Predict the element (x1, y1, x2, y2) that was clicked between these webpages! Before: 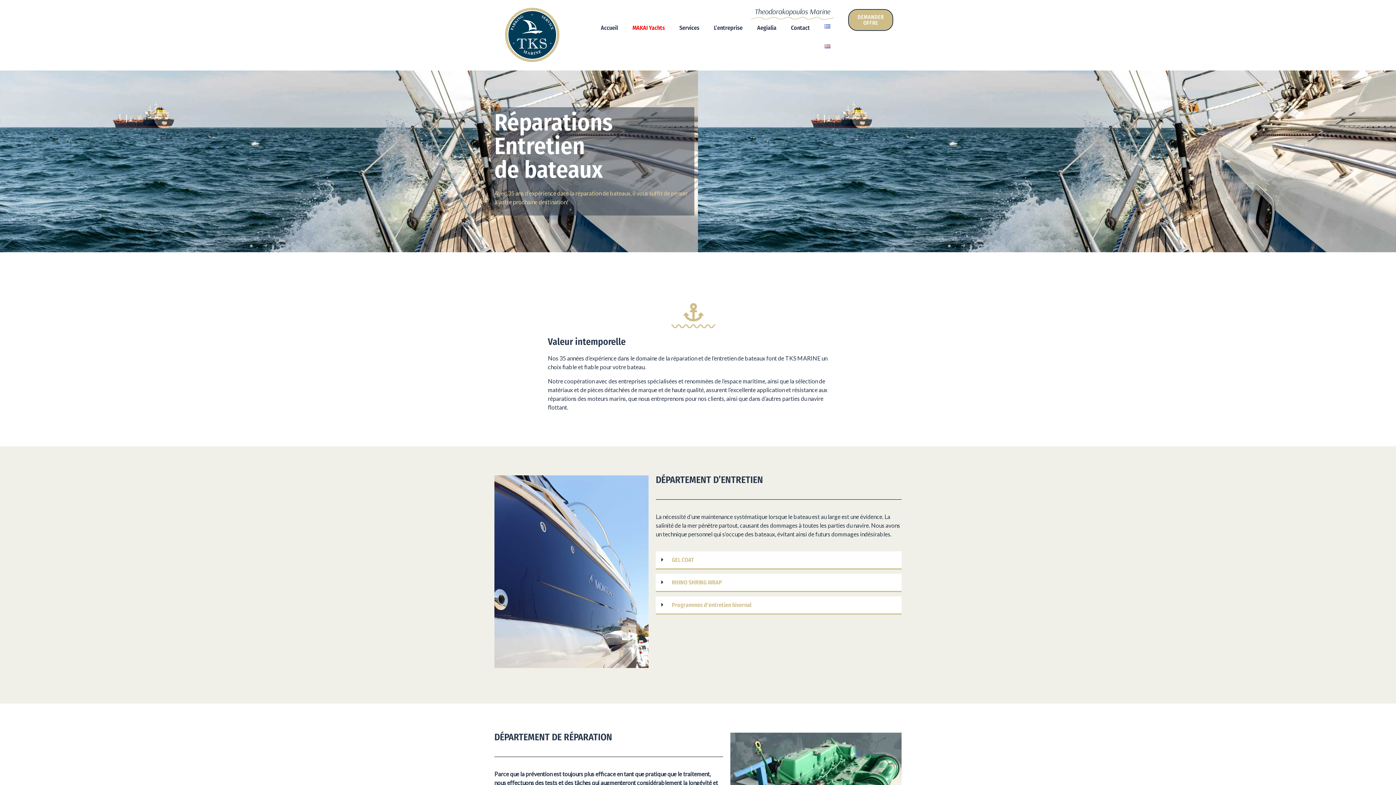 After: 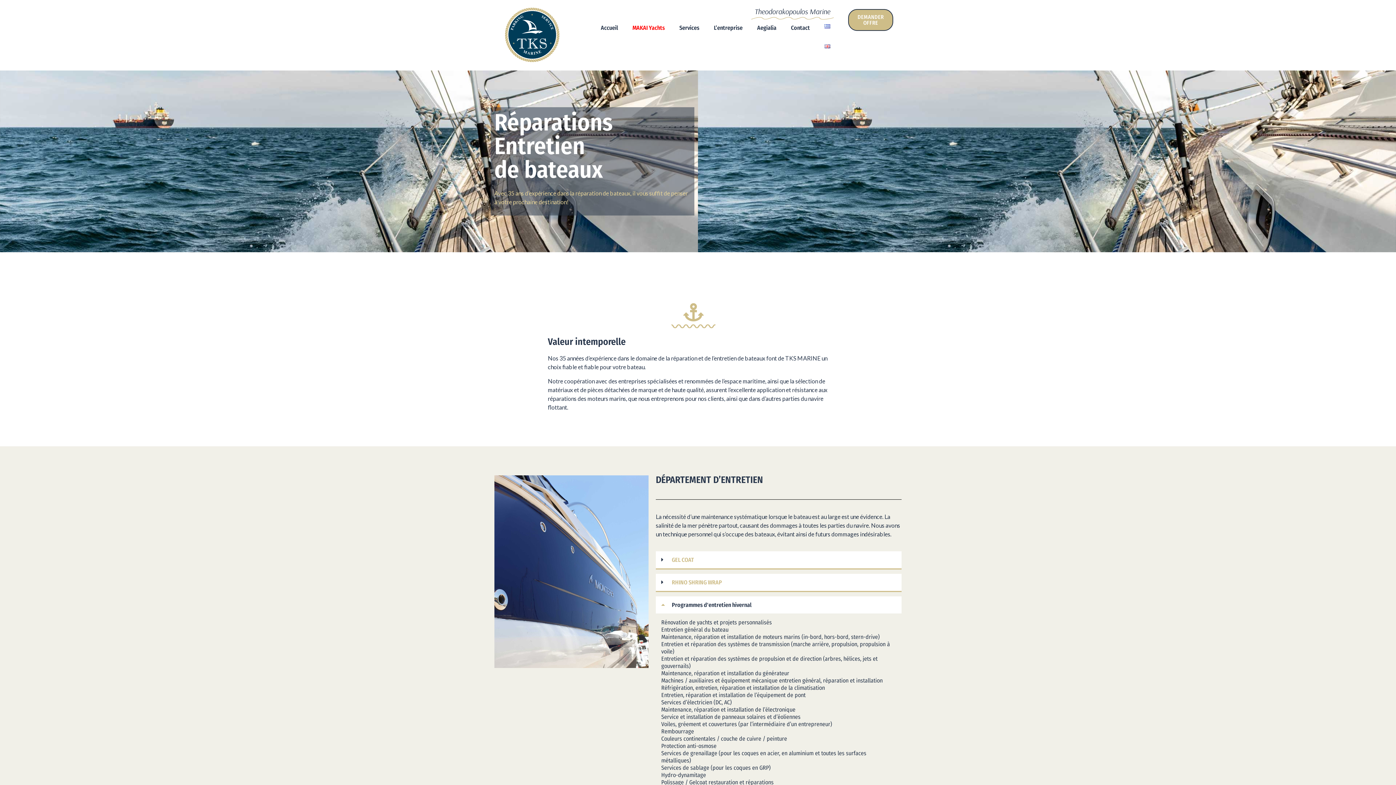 Action: label: Programmes d'entretien hivernal bbox: (671, 601, 751, 608)